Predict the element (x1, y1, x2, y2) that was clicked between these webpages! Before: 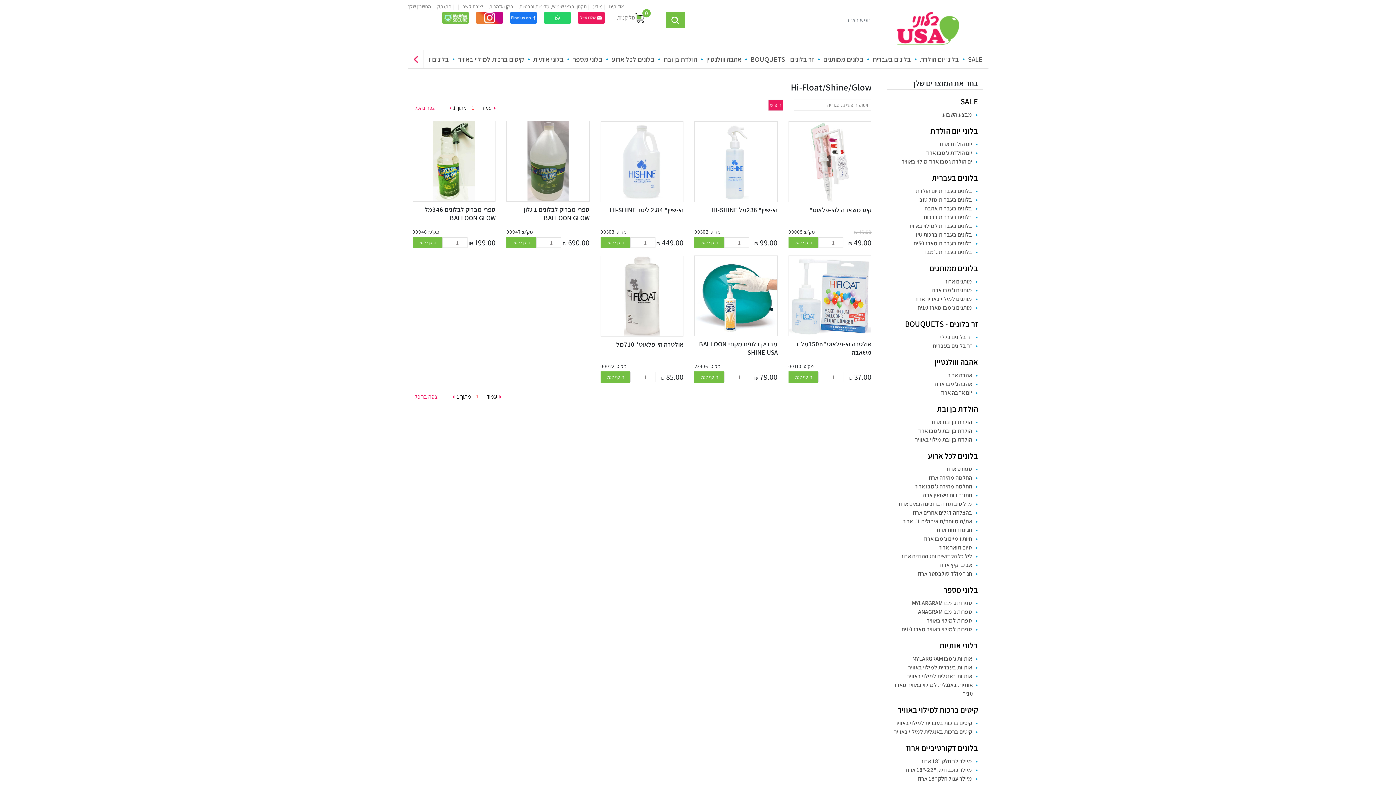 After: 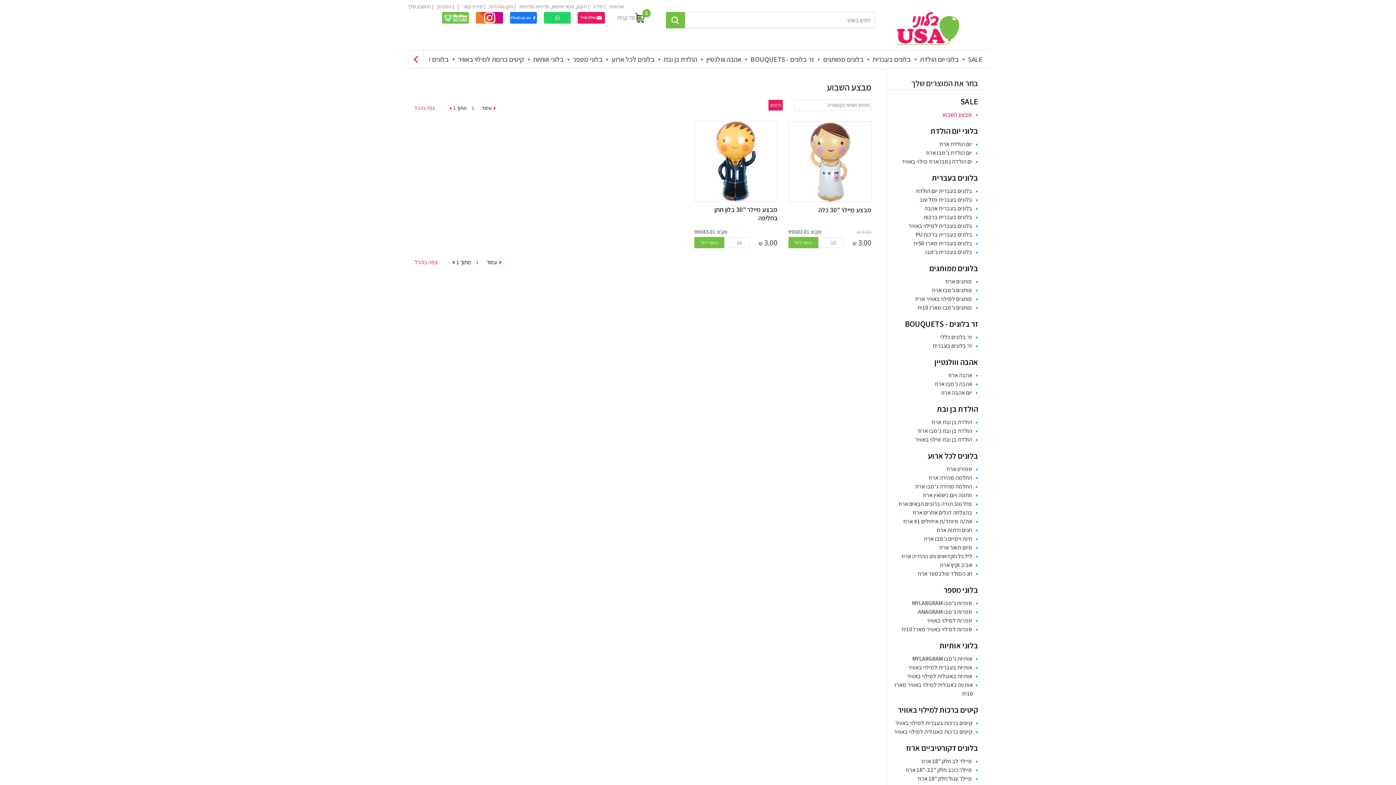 Action: label: מבצע השבוע bbox: (942, 110, 972, 119)